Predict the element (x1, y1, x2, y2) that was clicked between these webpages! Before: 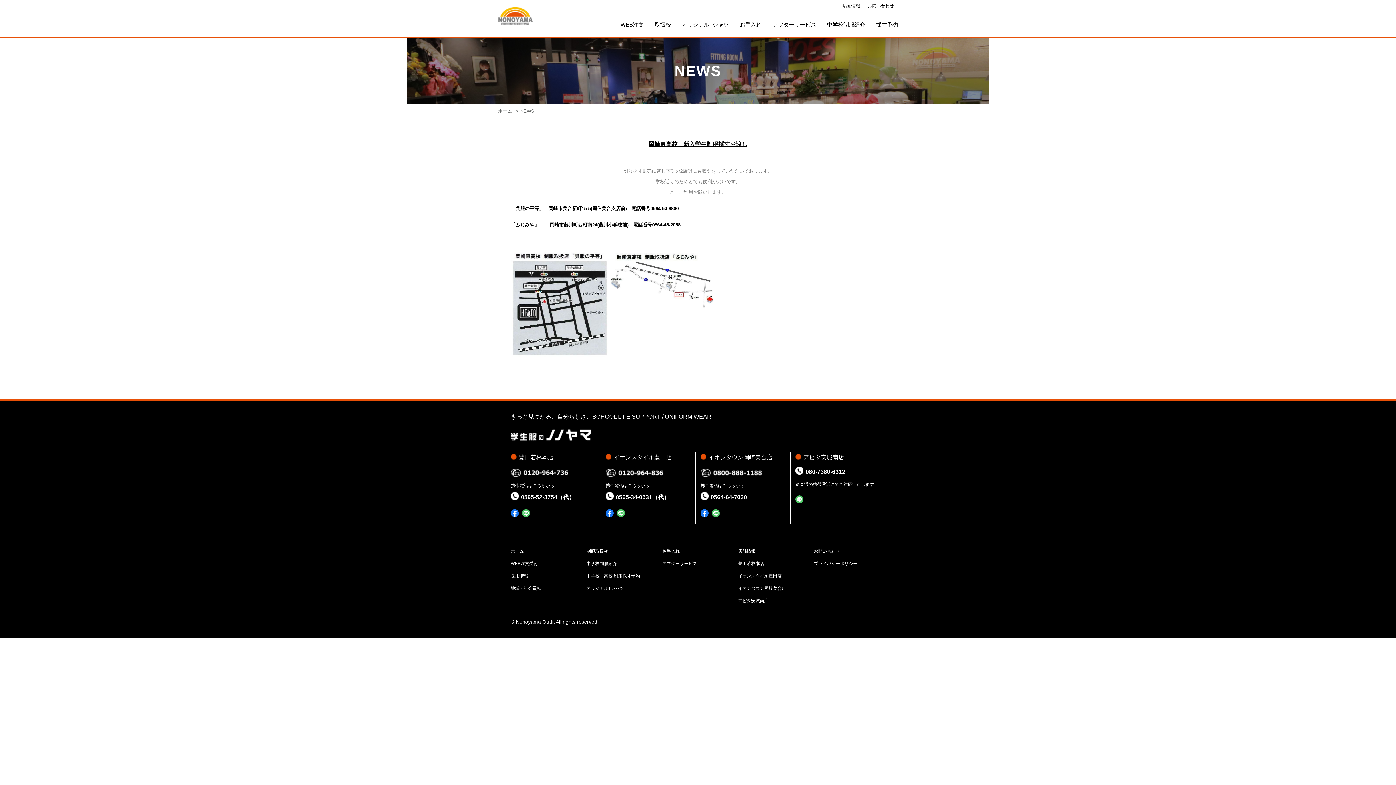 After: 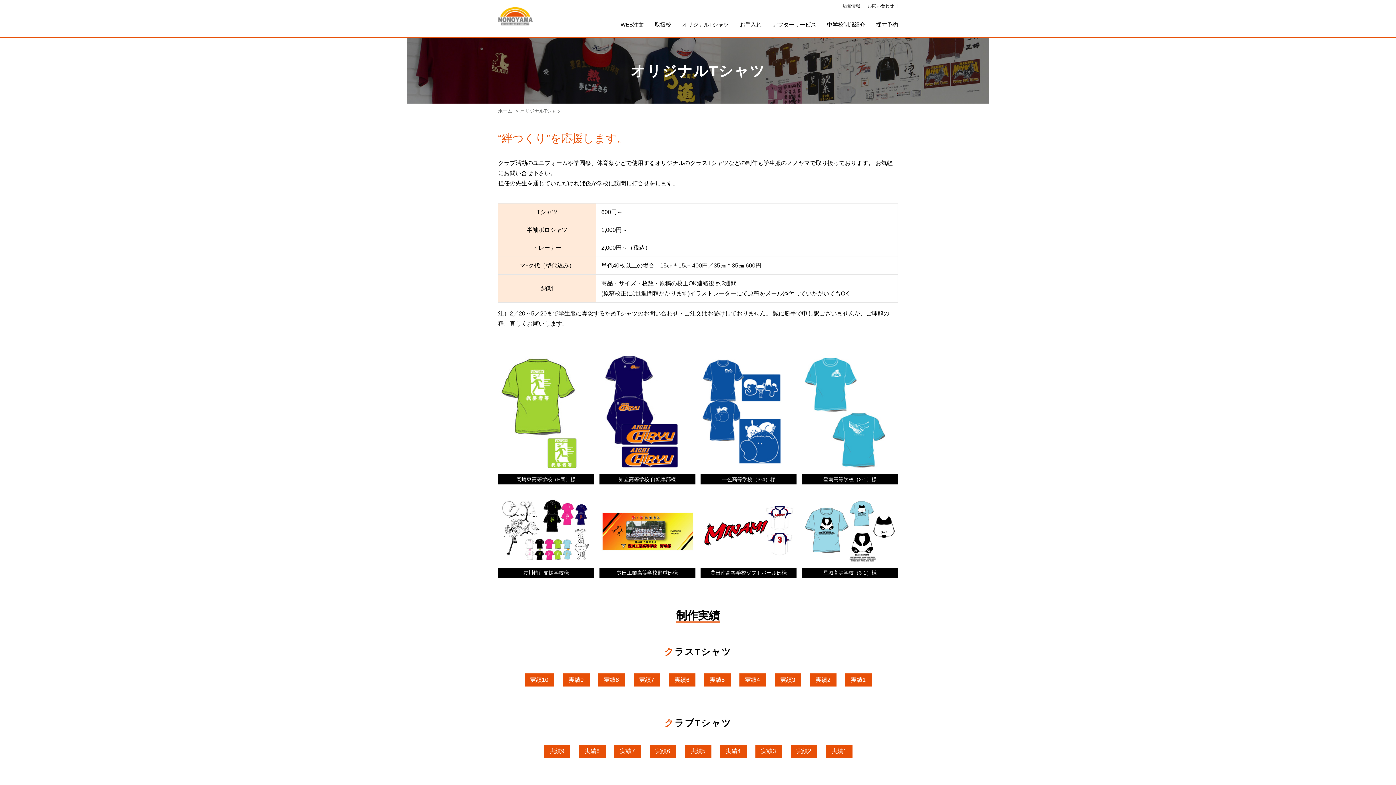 Action: label: オリジナルTシャツ bbox: (586, 586, 624, 591)